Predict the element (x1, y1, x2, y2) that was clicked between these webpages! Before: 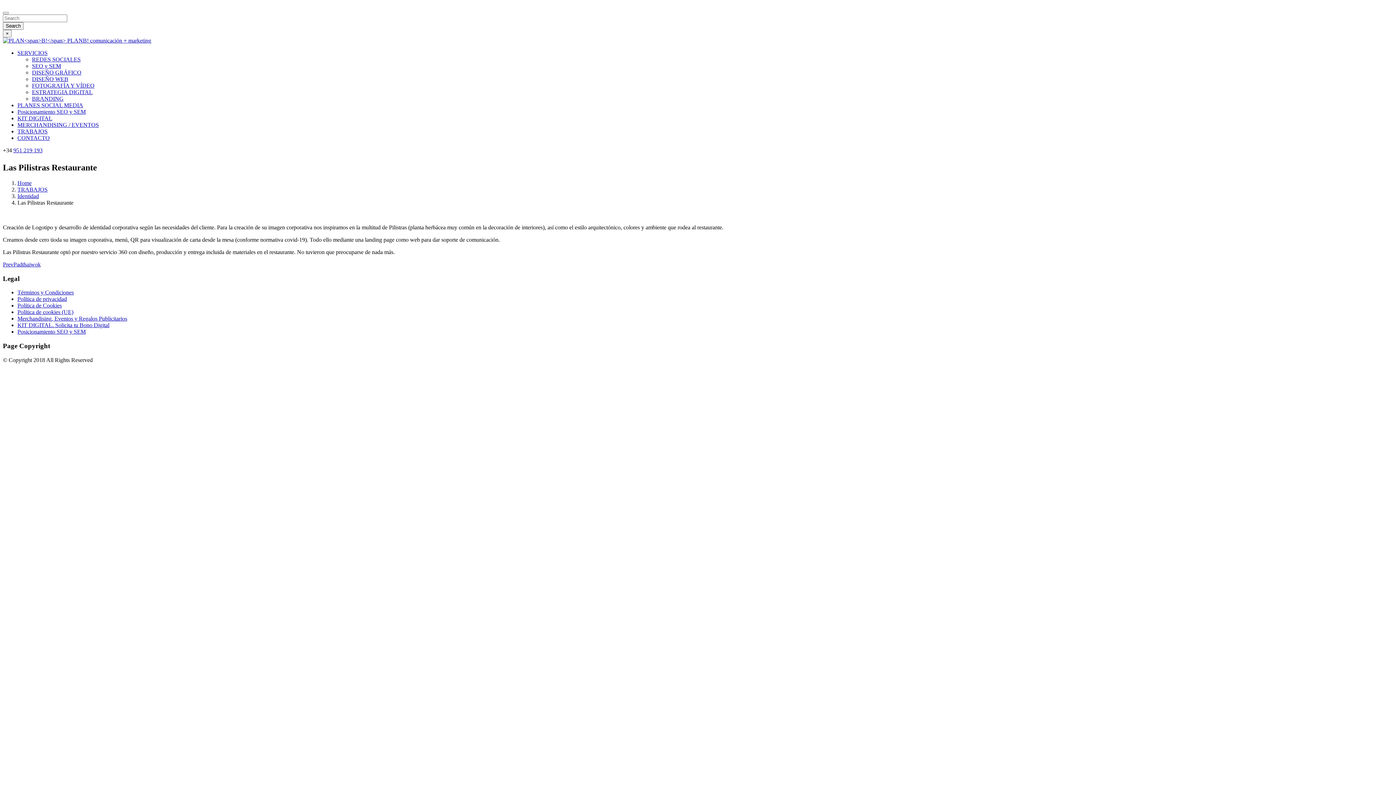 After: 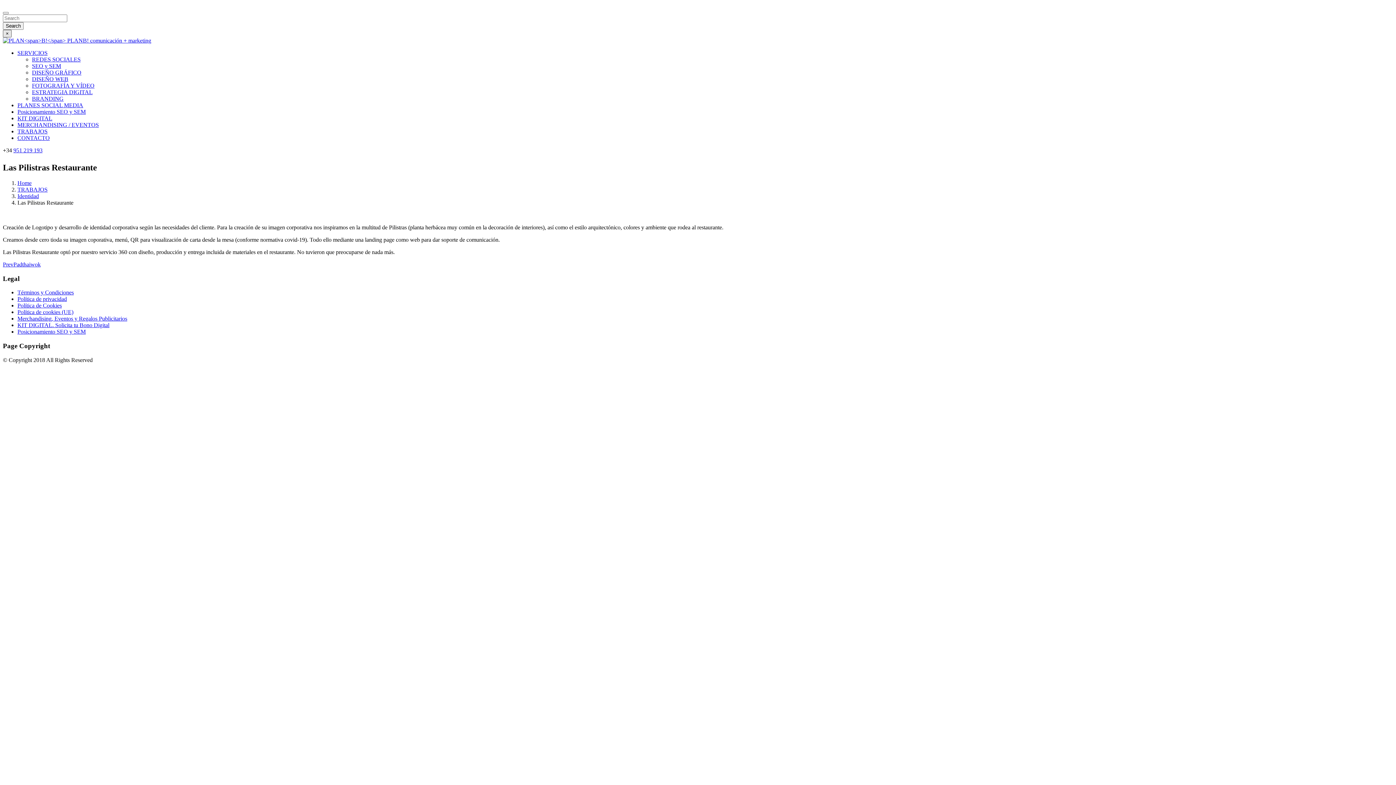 Action: bbox: (2, 29, 11, 37) label: ×